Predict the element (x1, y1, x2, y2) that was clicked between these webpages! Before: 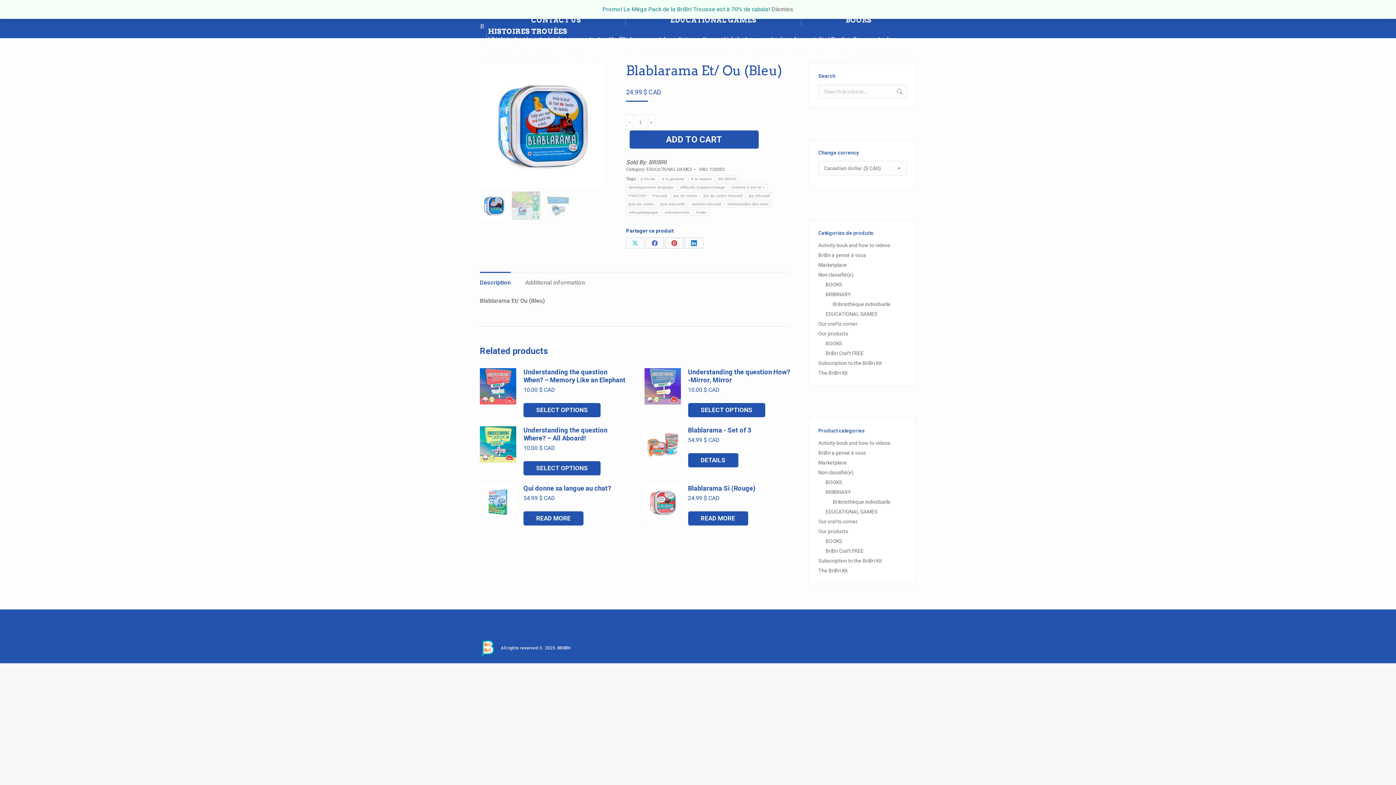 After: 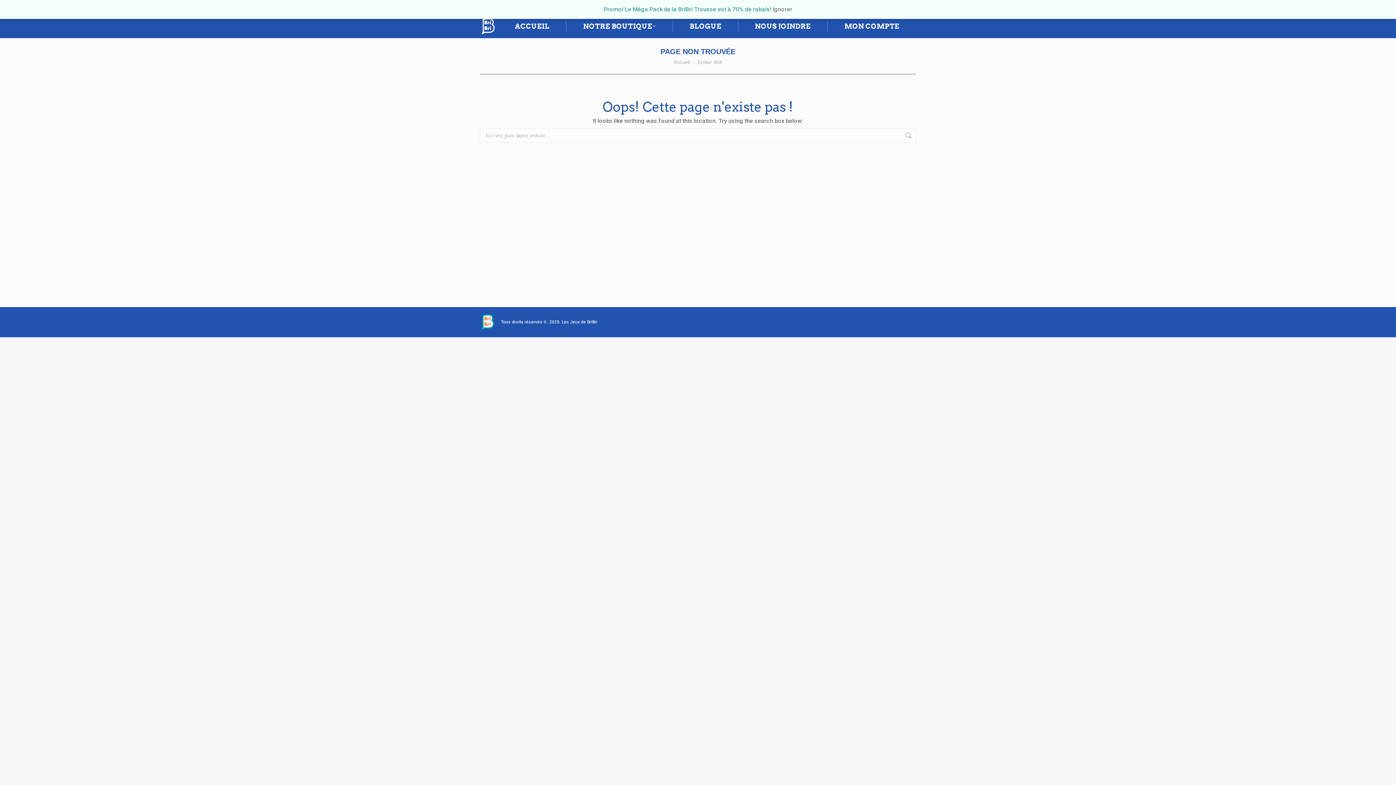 Action: bbox: (802, 15, 914, 24) label: BOOKS